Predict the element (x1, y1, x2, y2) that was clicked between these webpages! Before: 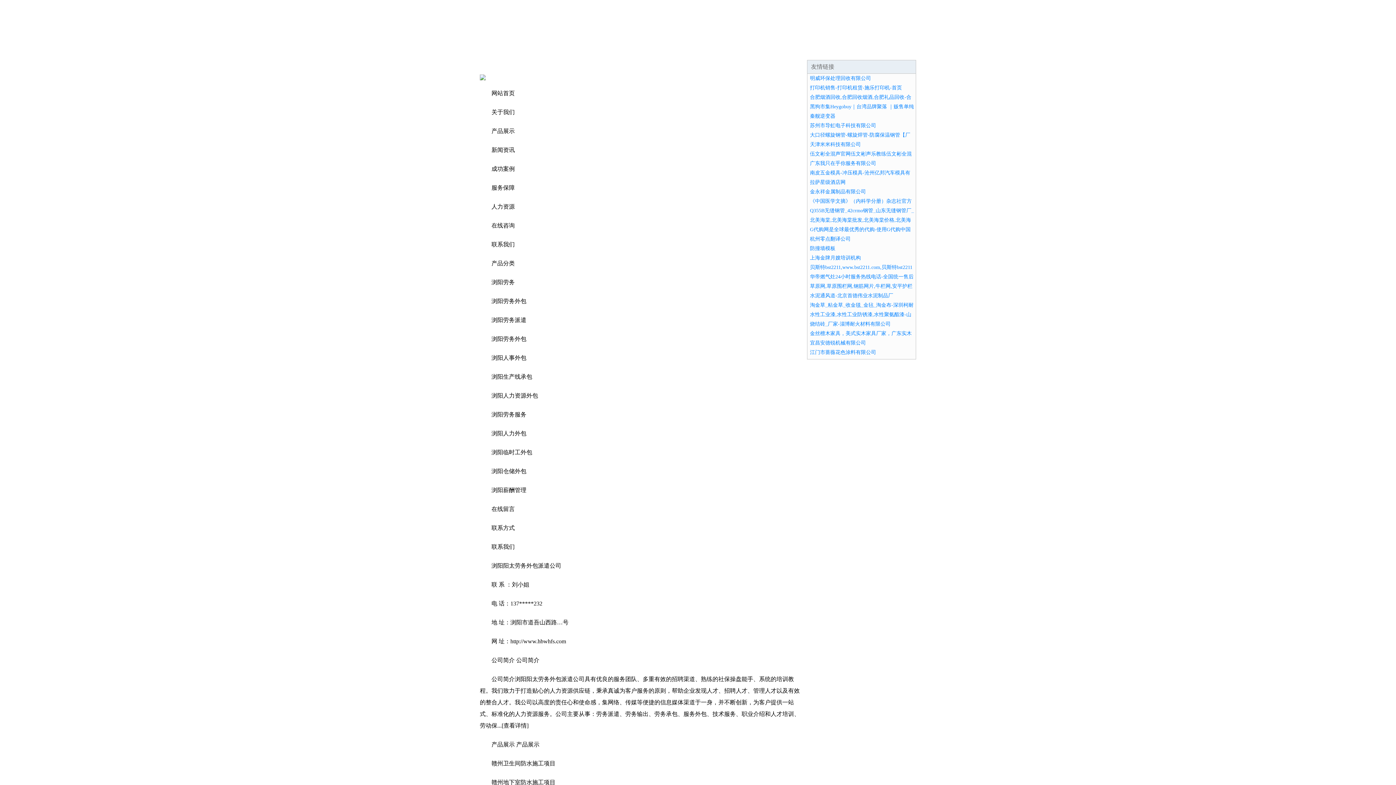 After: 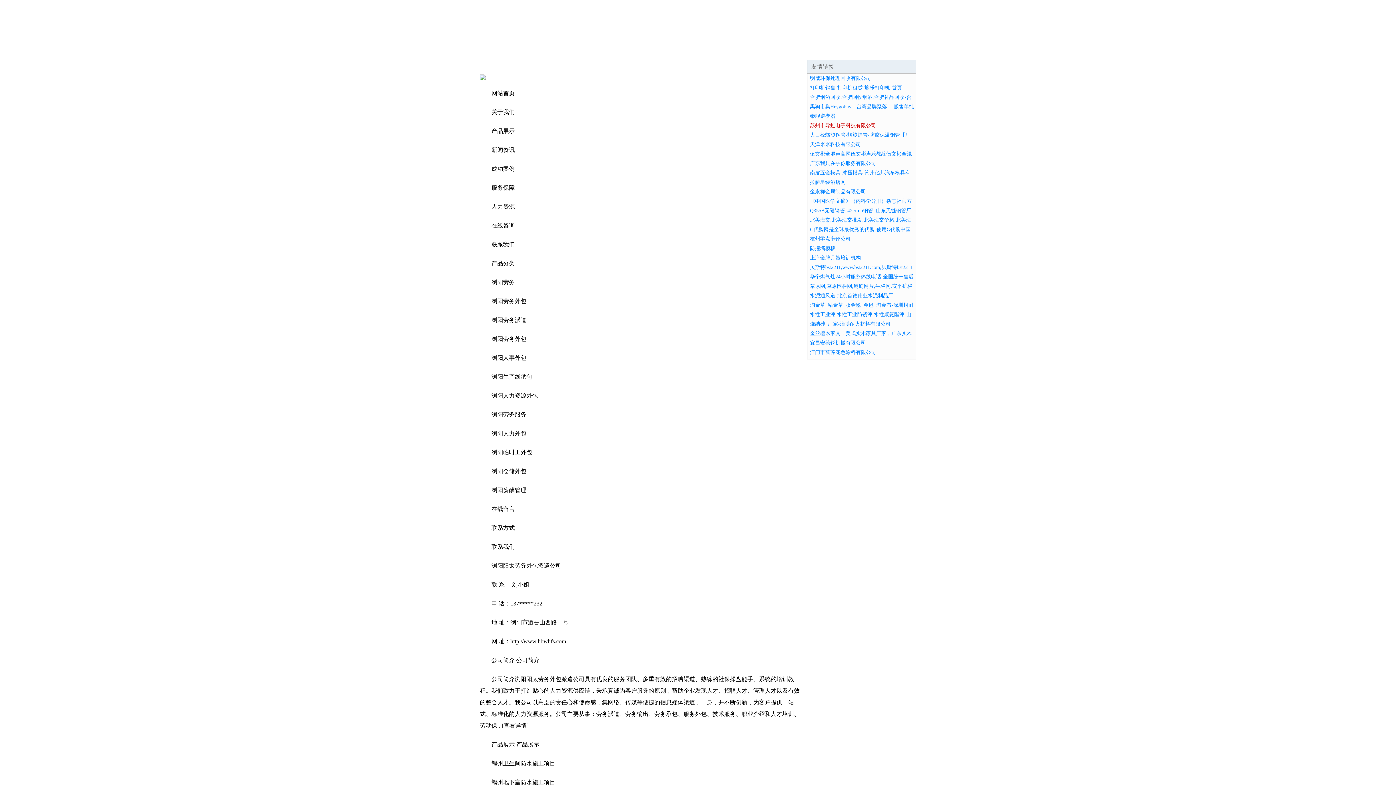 Action: bbox: (810, 122, 876, 128) label: 苏州市导虹电子科技有限公司